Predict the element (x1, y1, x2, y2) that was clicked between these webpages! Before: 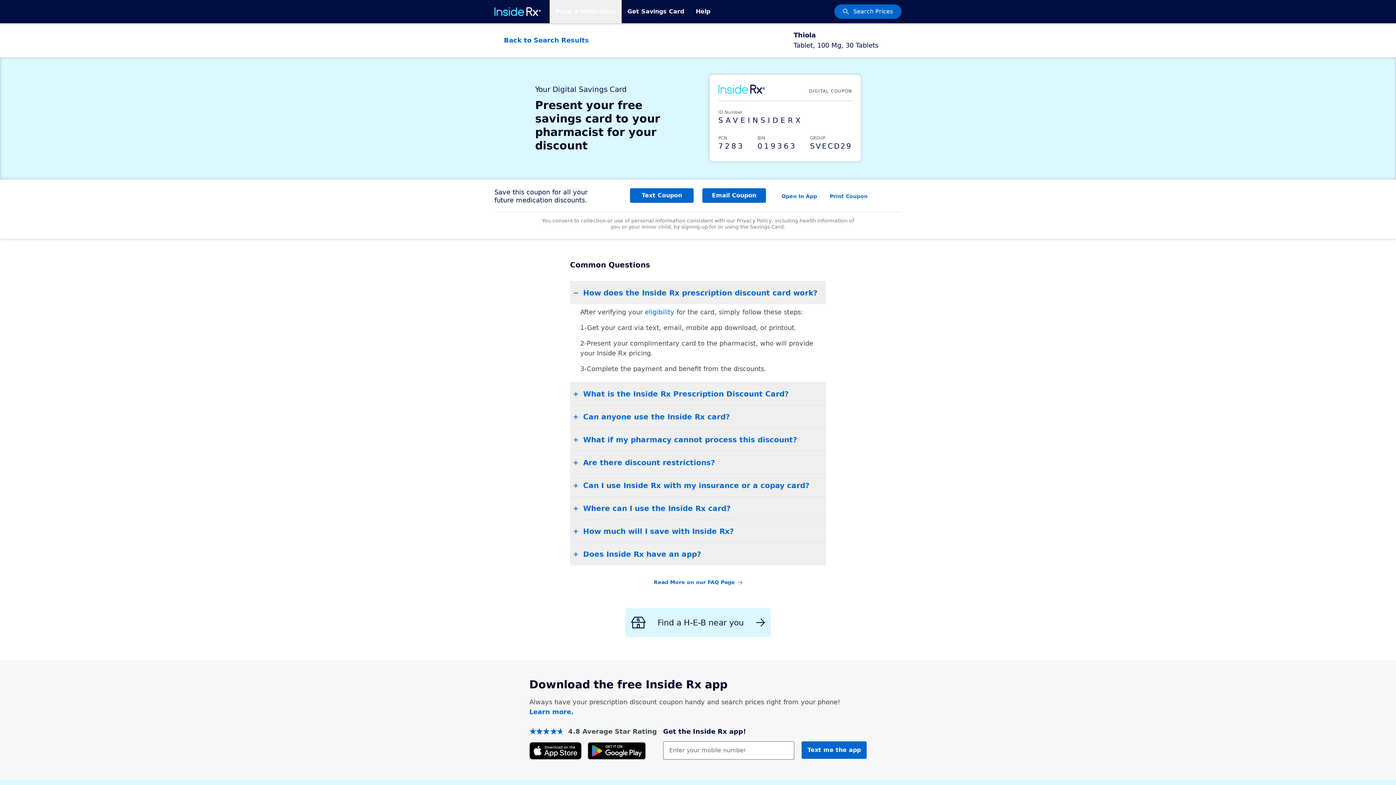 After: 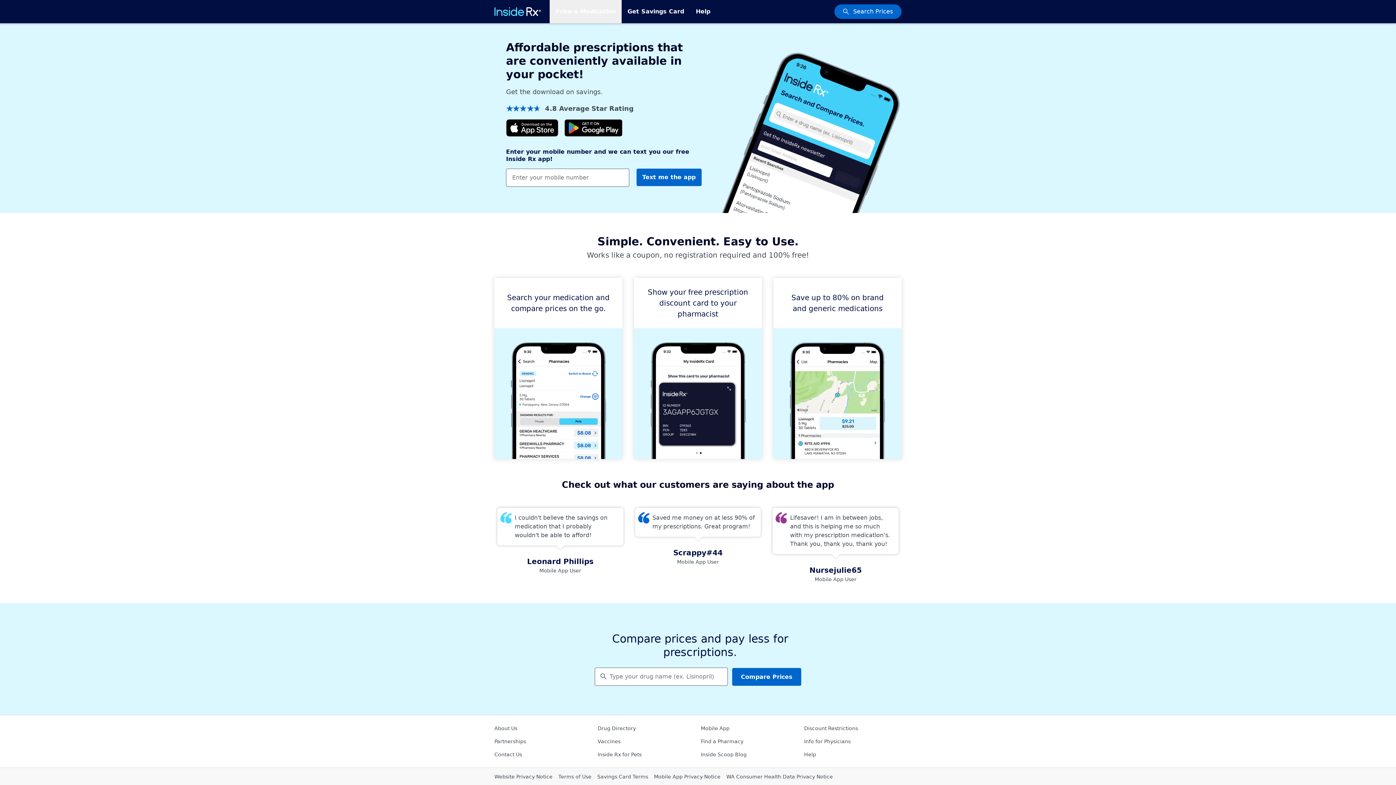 Action: bbox: (777, 188, 821, 202) label: Open In App